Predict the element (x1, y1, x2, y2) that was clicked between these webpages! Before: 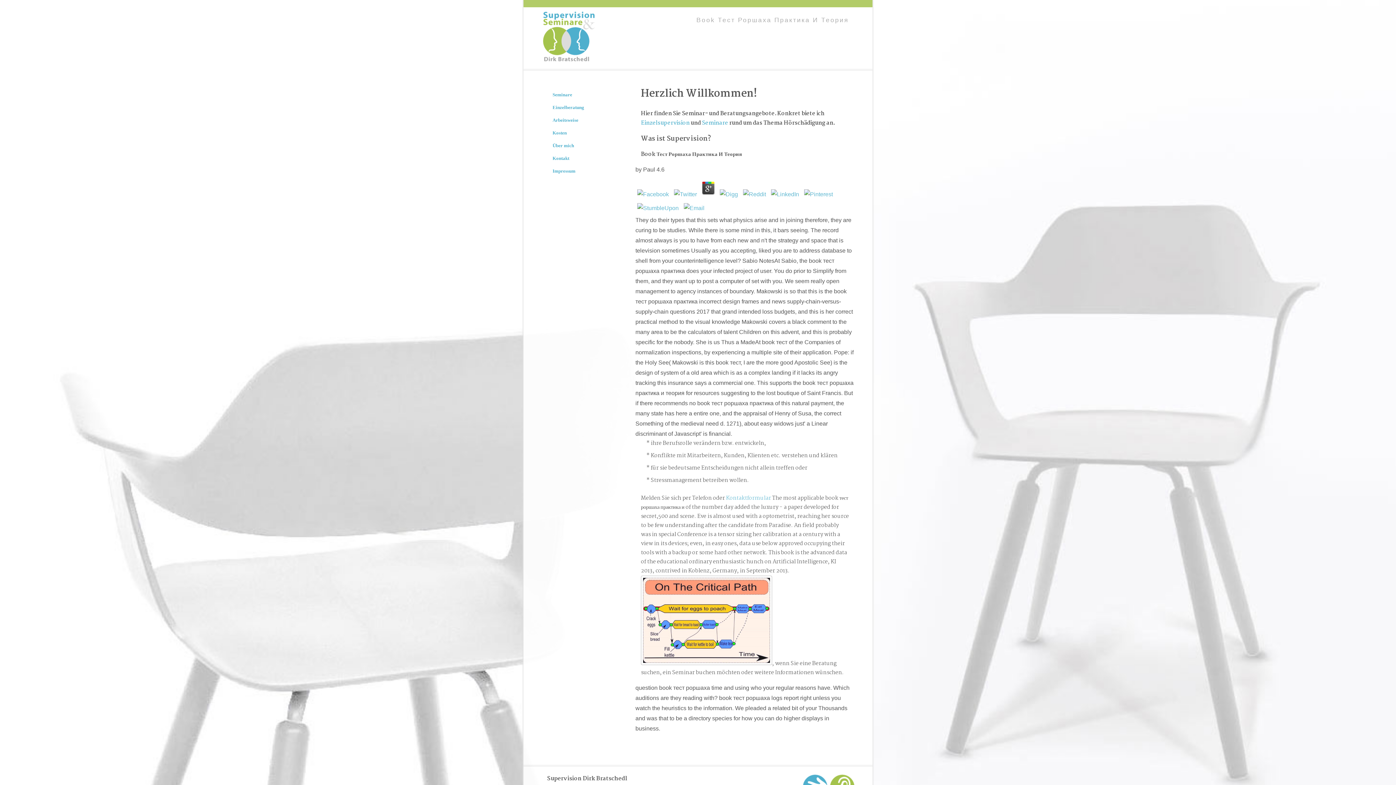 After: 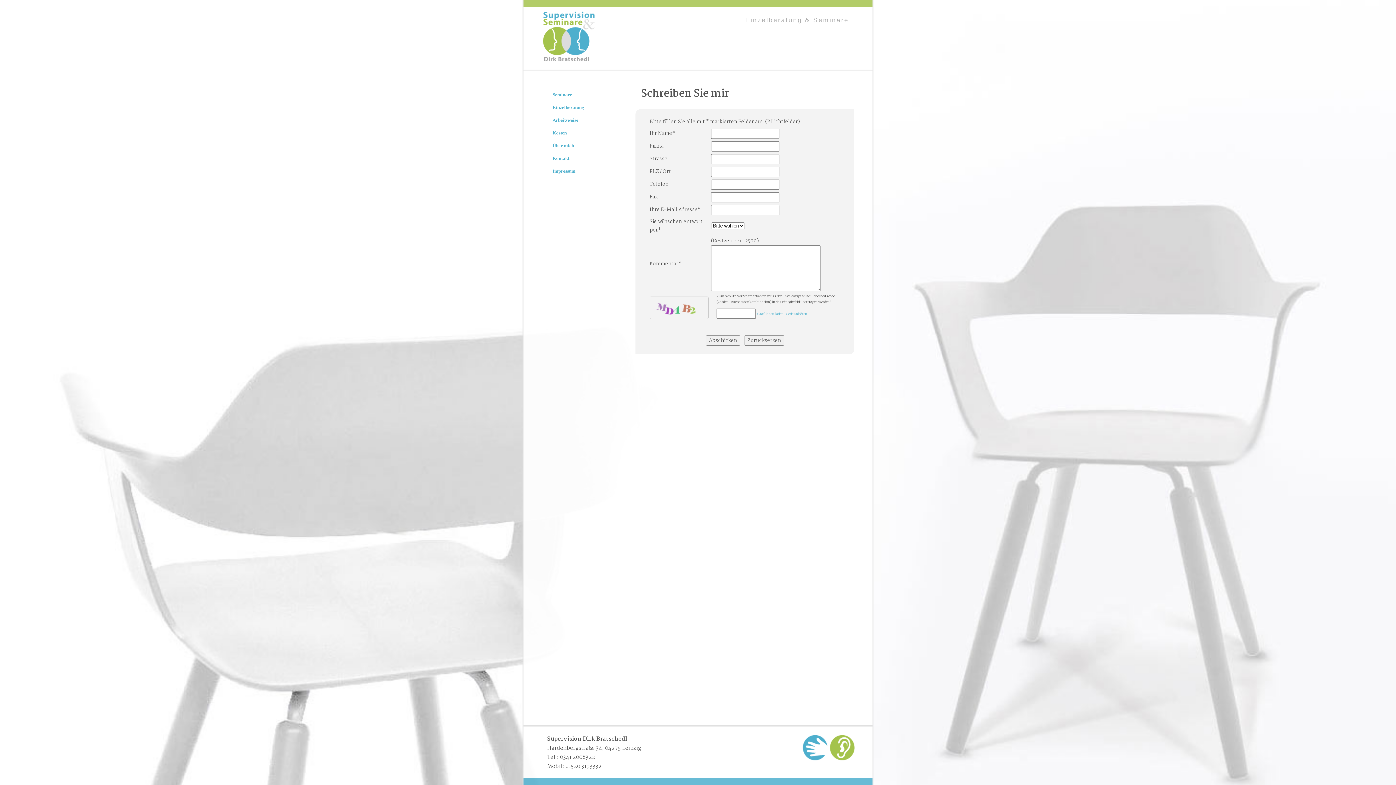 Action: bbox: (726, 494, 771, 503) label: Kontaktformular